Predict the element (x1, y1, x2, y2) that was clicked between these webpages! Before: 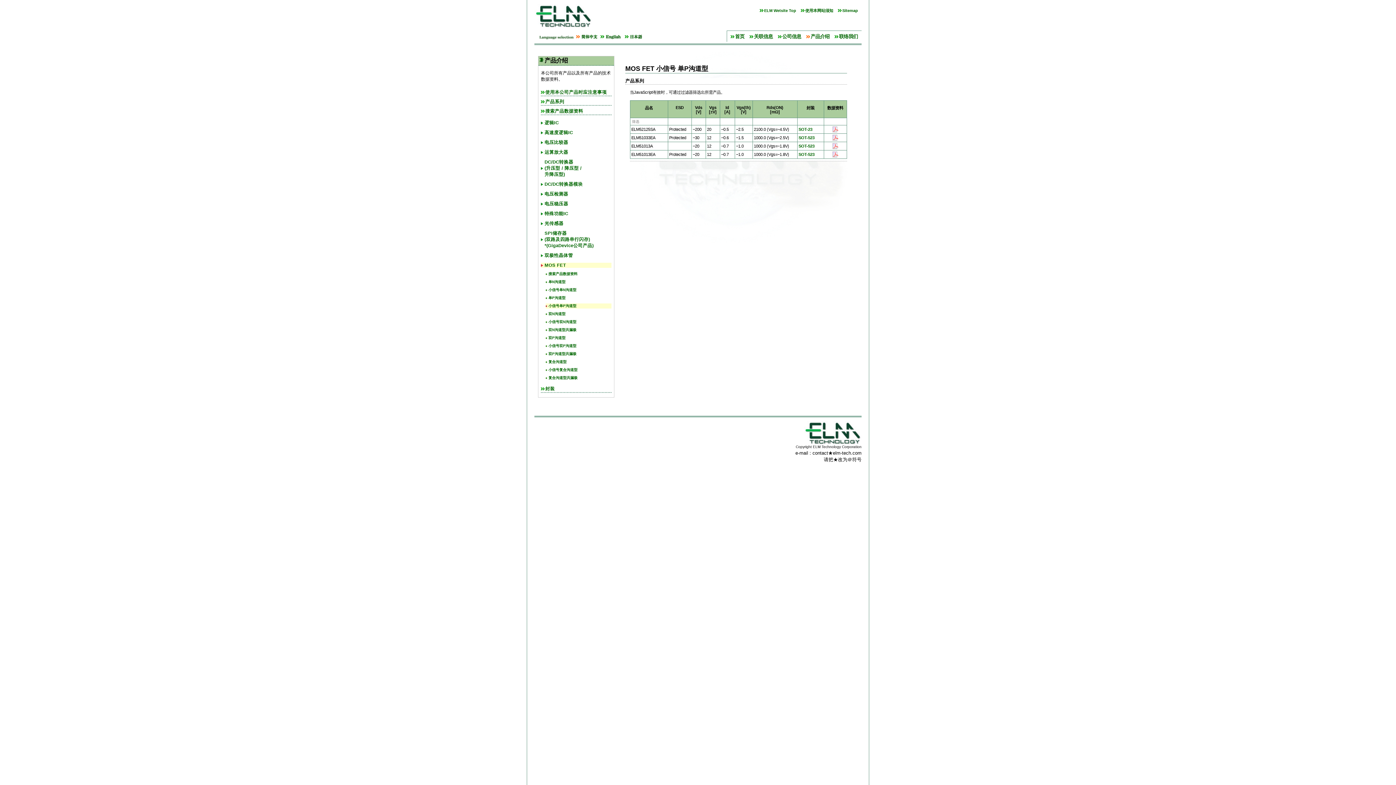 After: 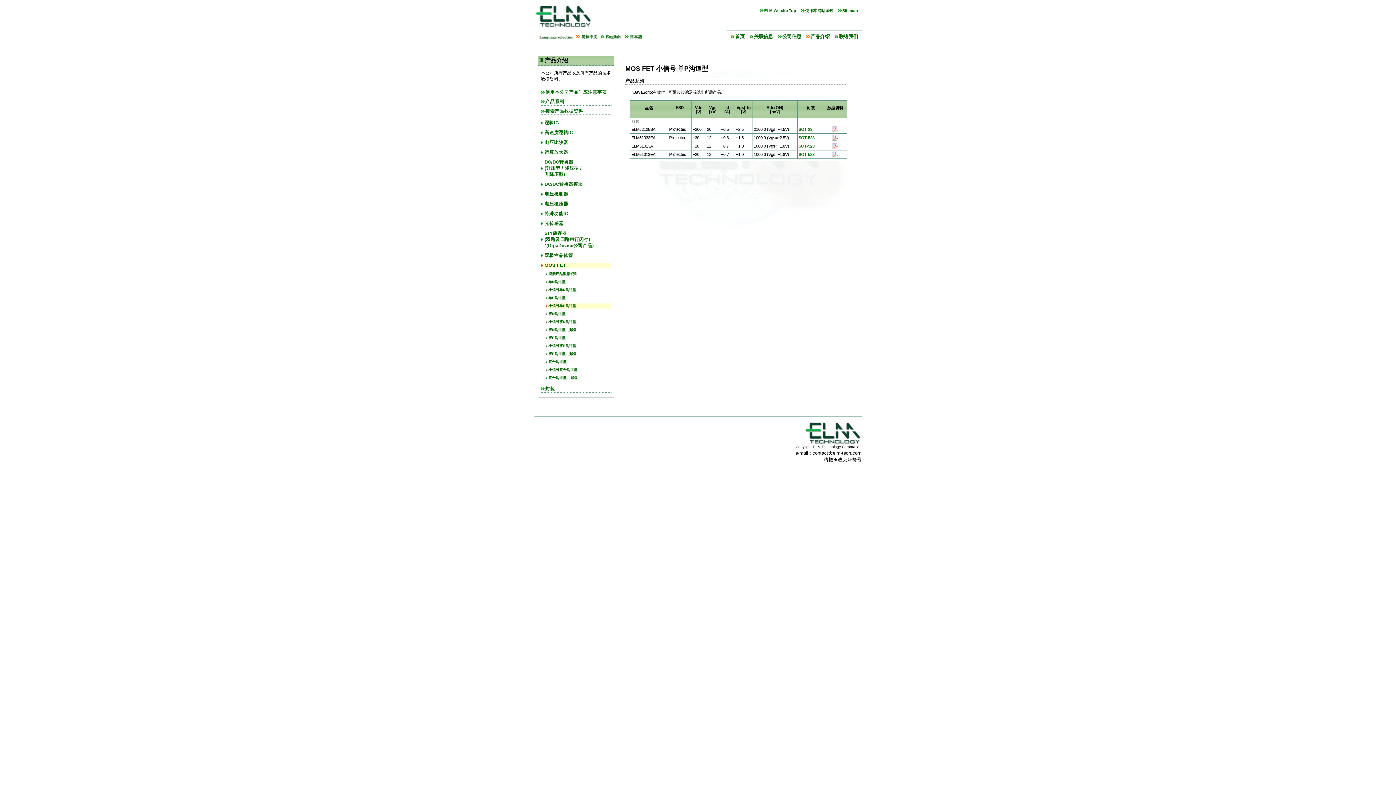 Action: bbox: (832, 136, 838, 140)